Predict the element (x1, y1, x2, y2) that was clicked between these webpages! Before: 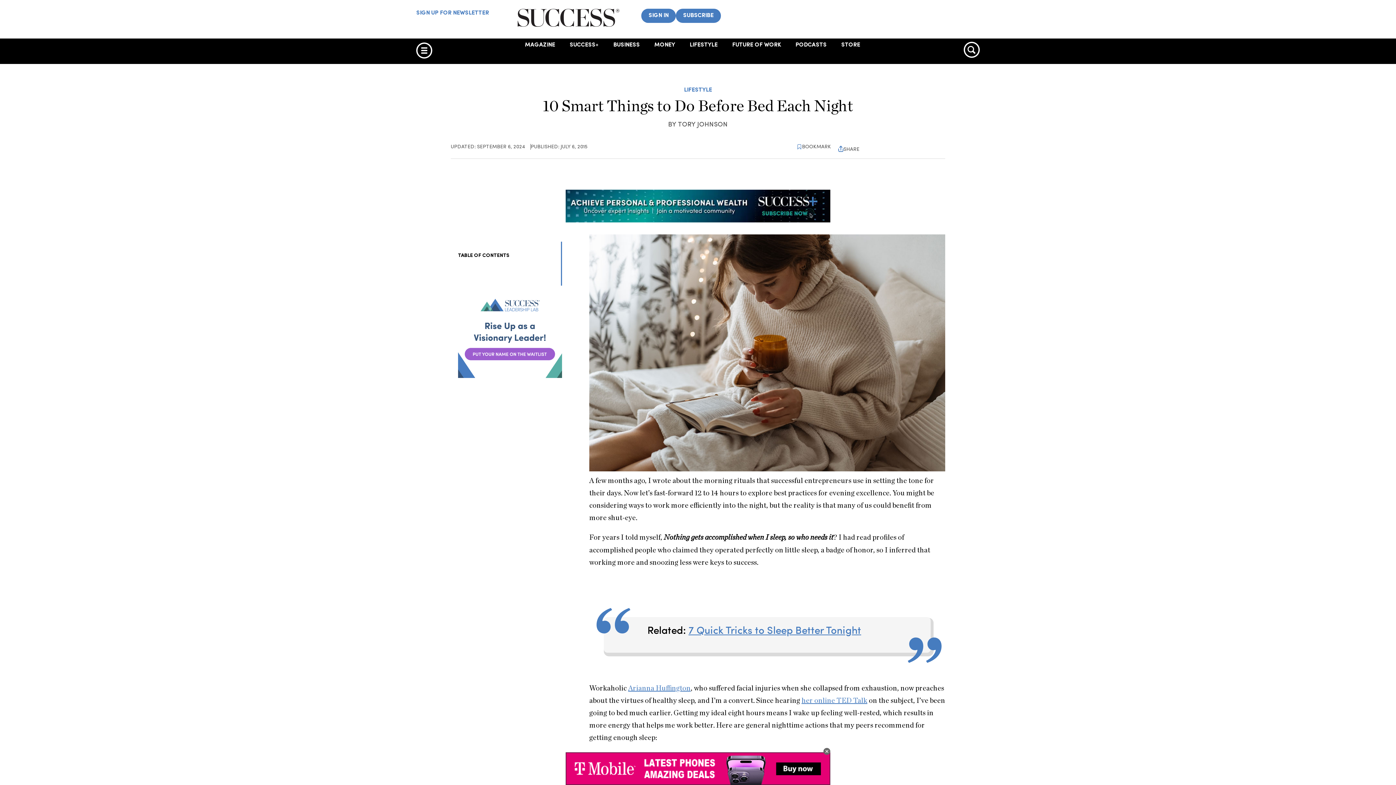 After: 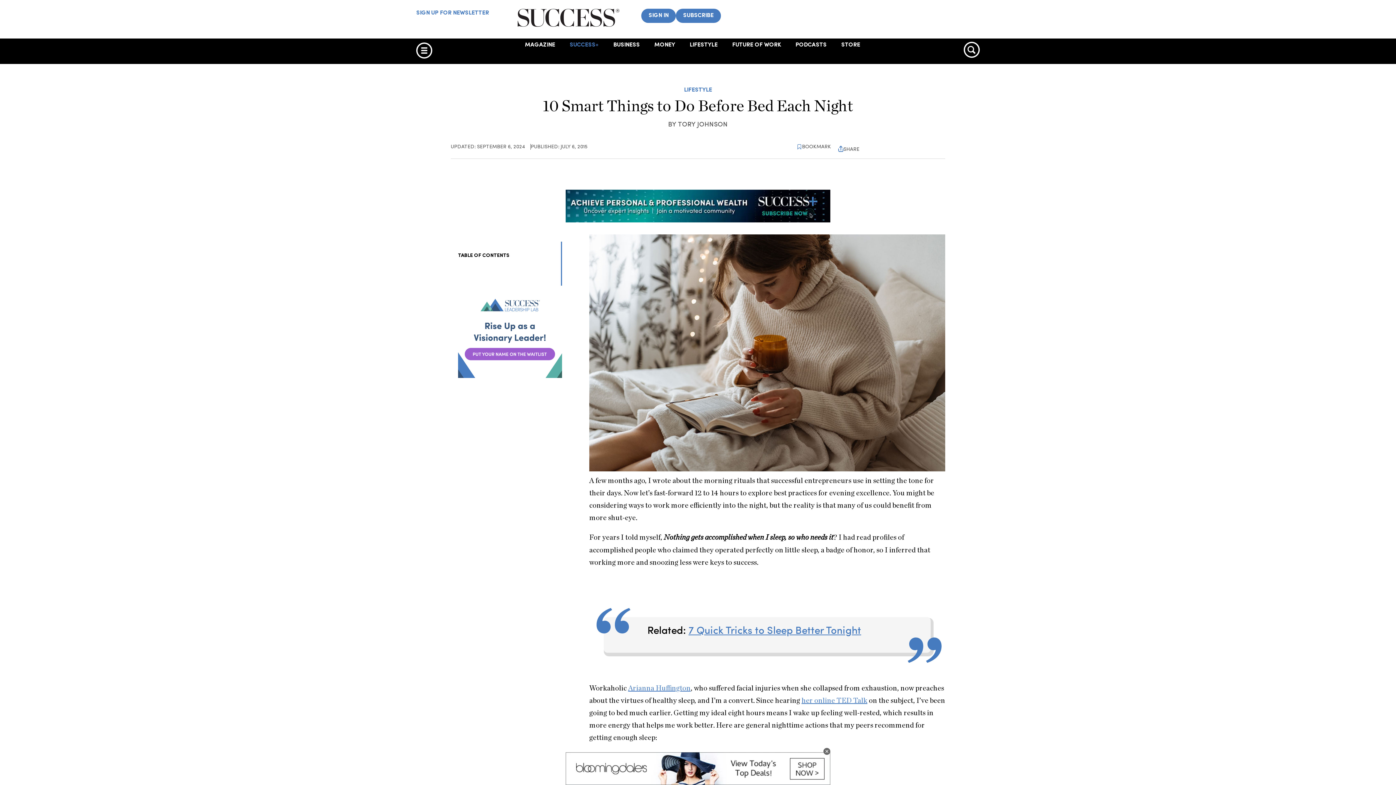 Action: label: SUCCESS+ bbox: (562, 41, 606, 48)